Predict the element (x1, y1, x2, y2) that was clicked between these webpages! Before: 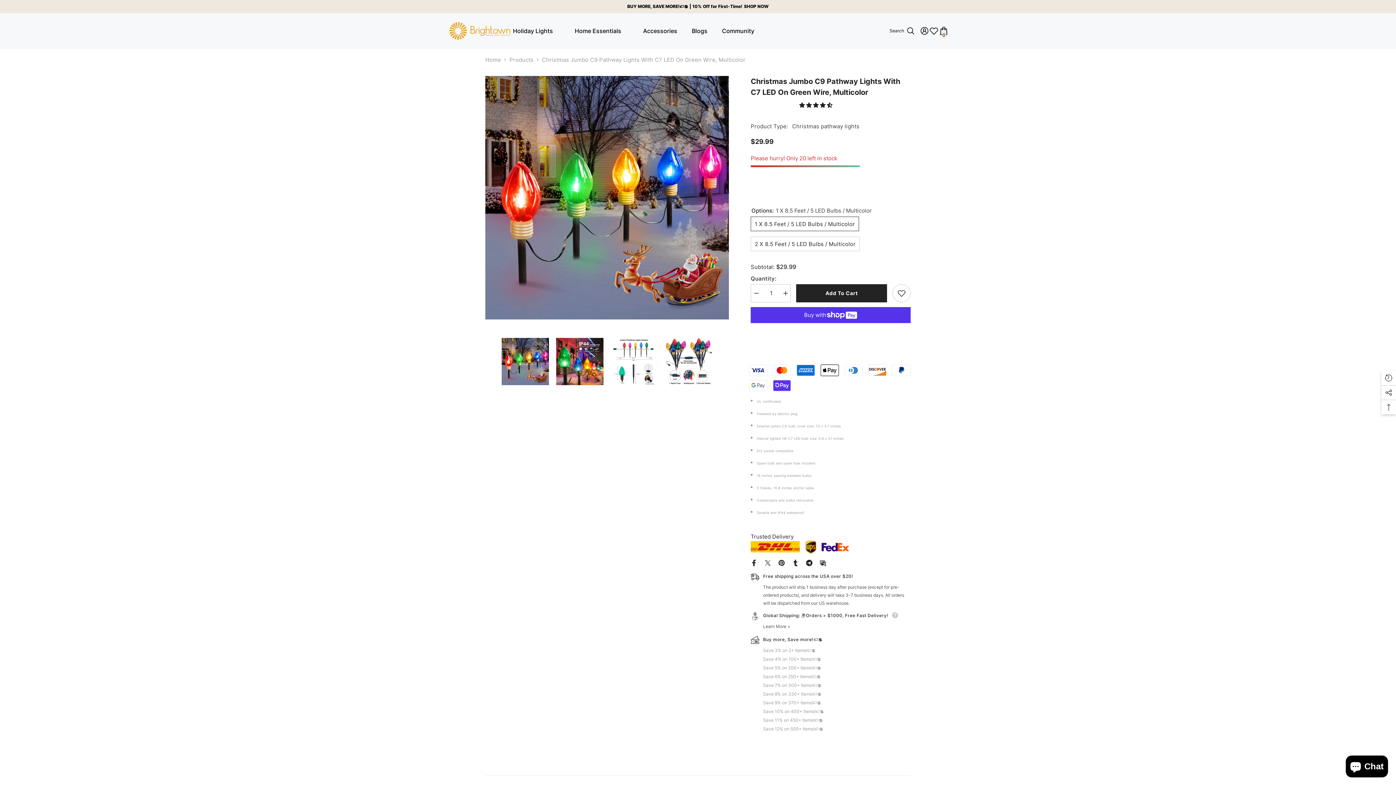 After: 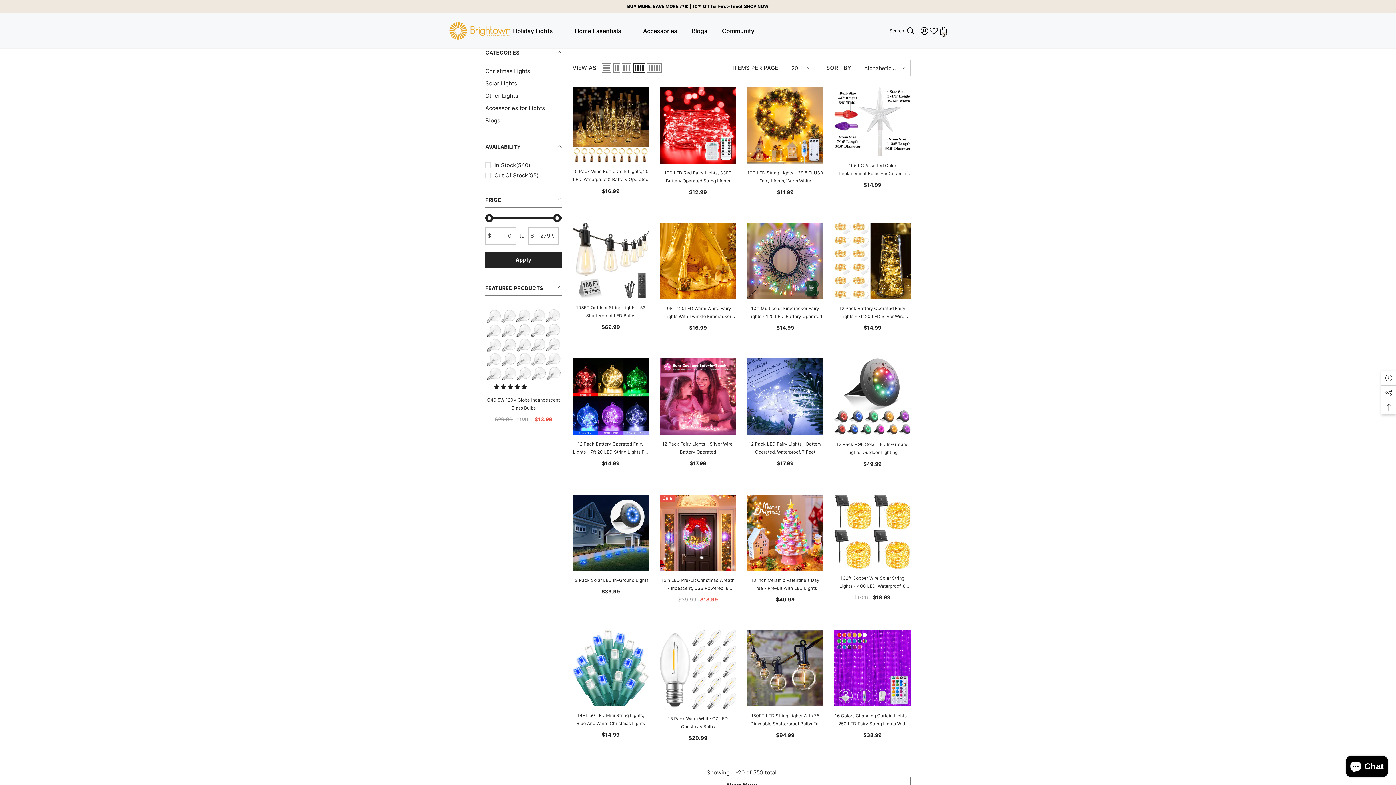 Action: bbox: (509, 55, 533, 63) label: Products